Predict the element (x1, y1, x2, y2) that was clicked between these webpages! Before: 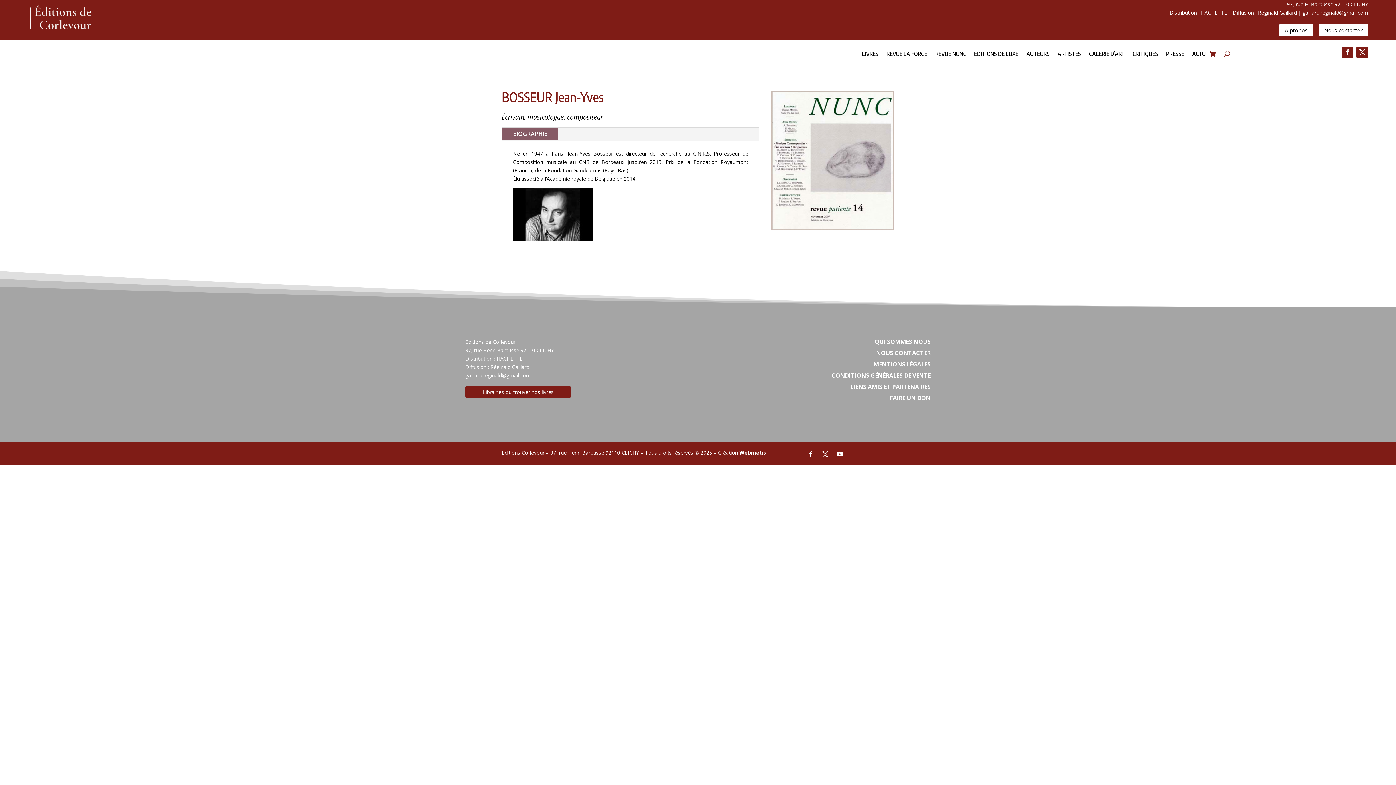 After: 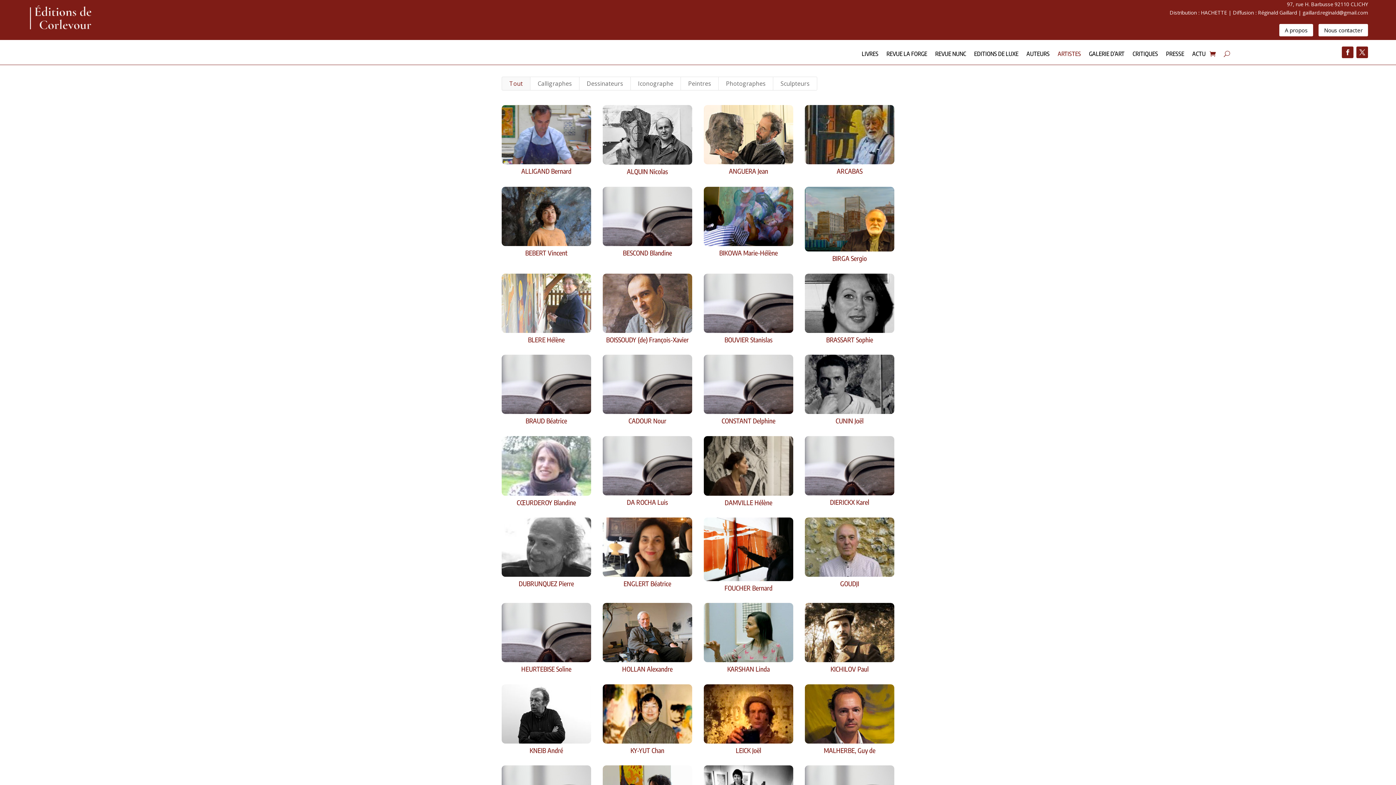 Action: bbox: (1058, 51, 1081, 59) label: ARTISTES